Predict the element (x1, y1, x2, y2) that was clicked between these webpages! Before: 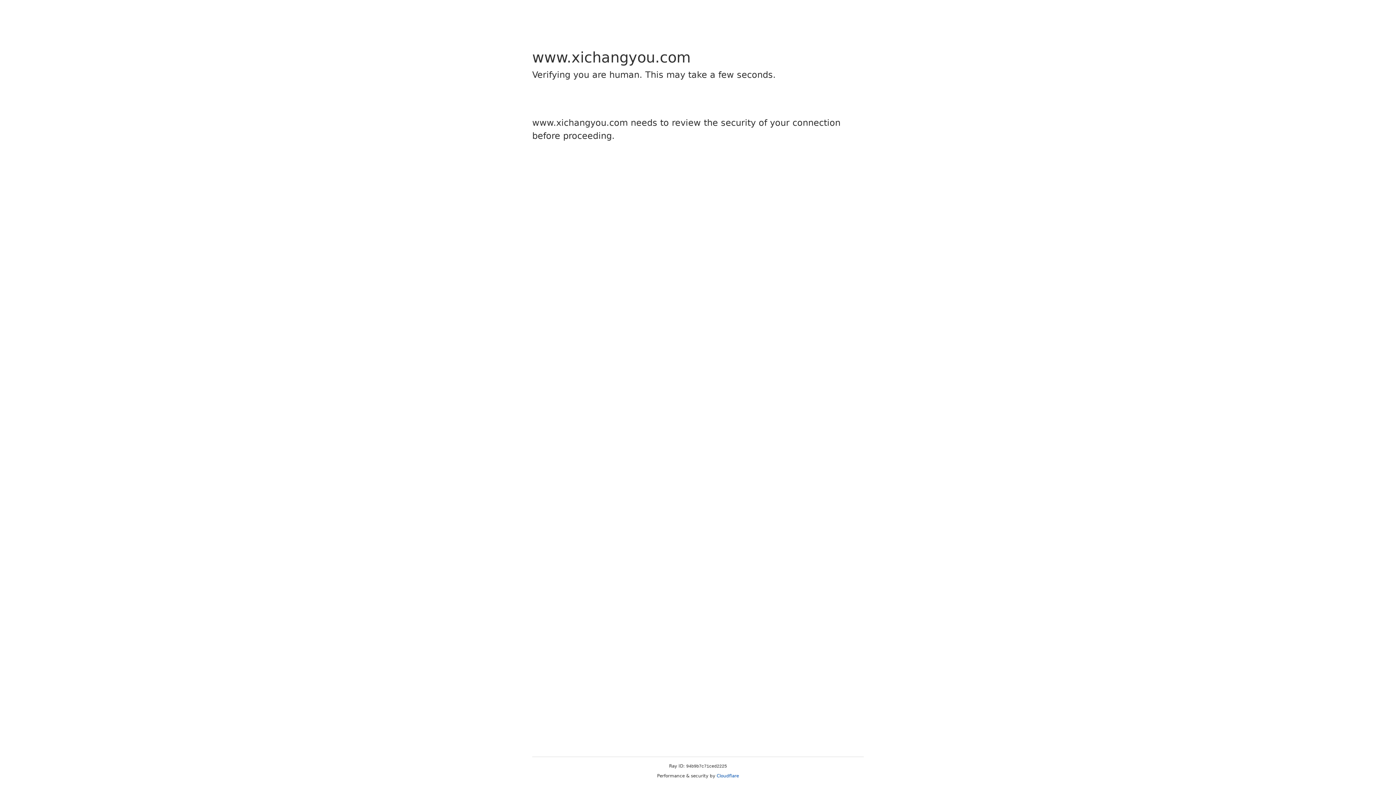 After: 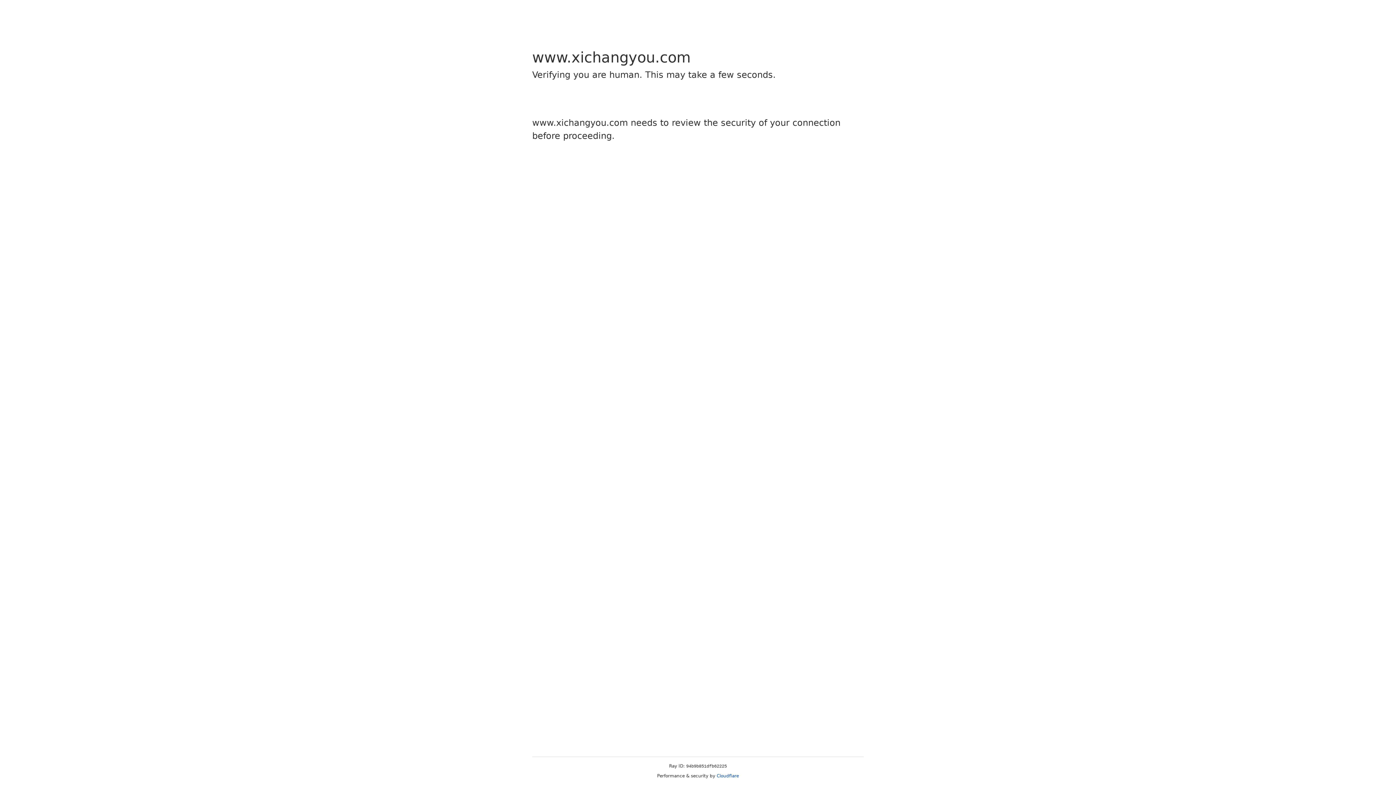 Action: bbox: (716, 773, 739, 778) label: Cloudflare